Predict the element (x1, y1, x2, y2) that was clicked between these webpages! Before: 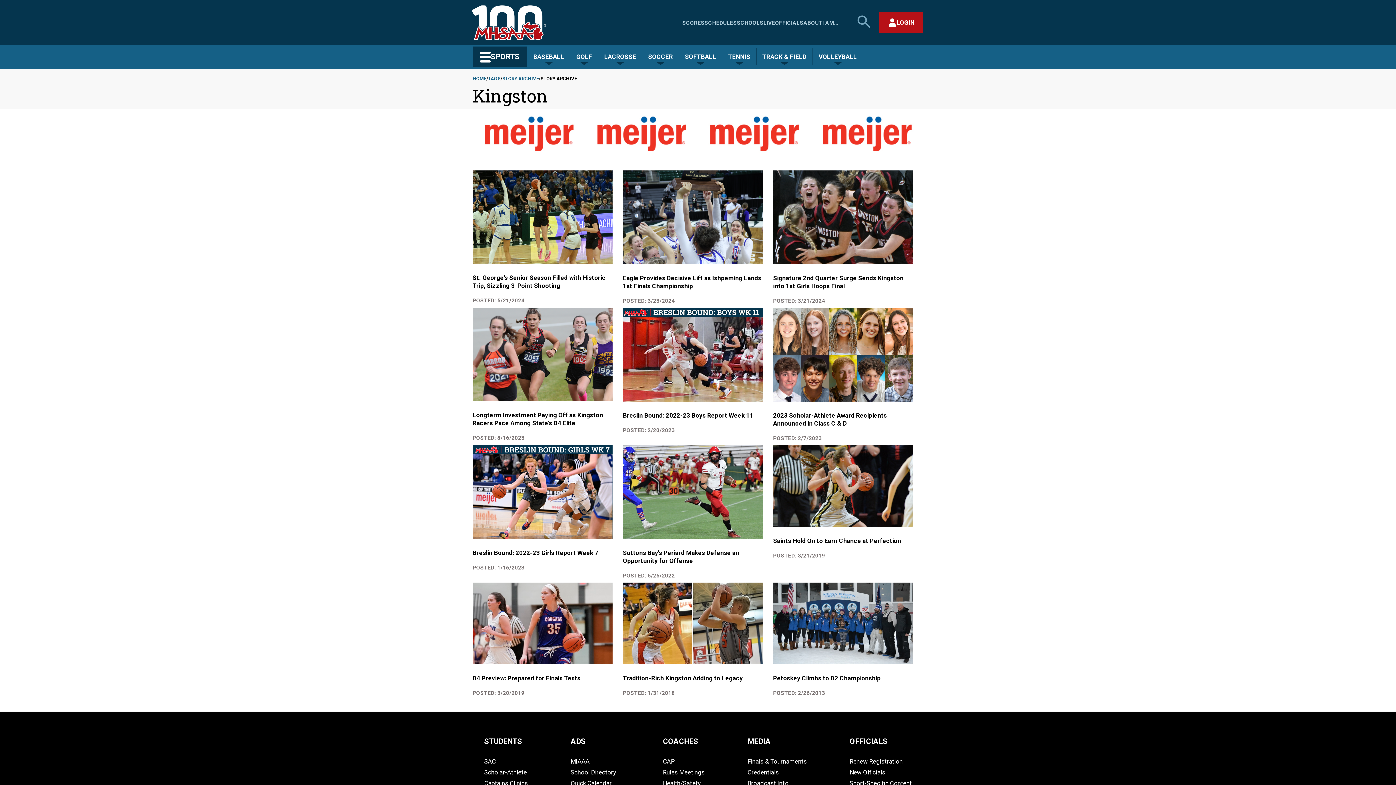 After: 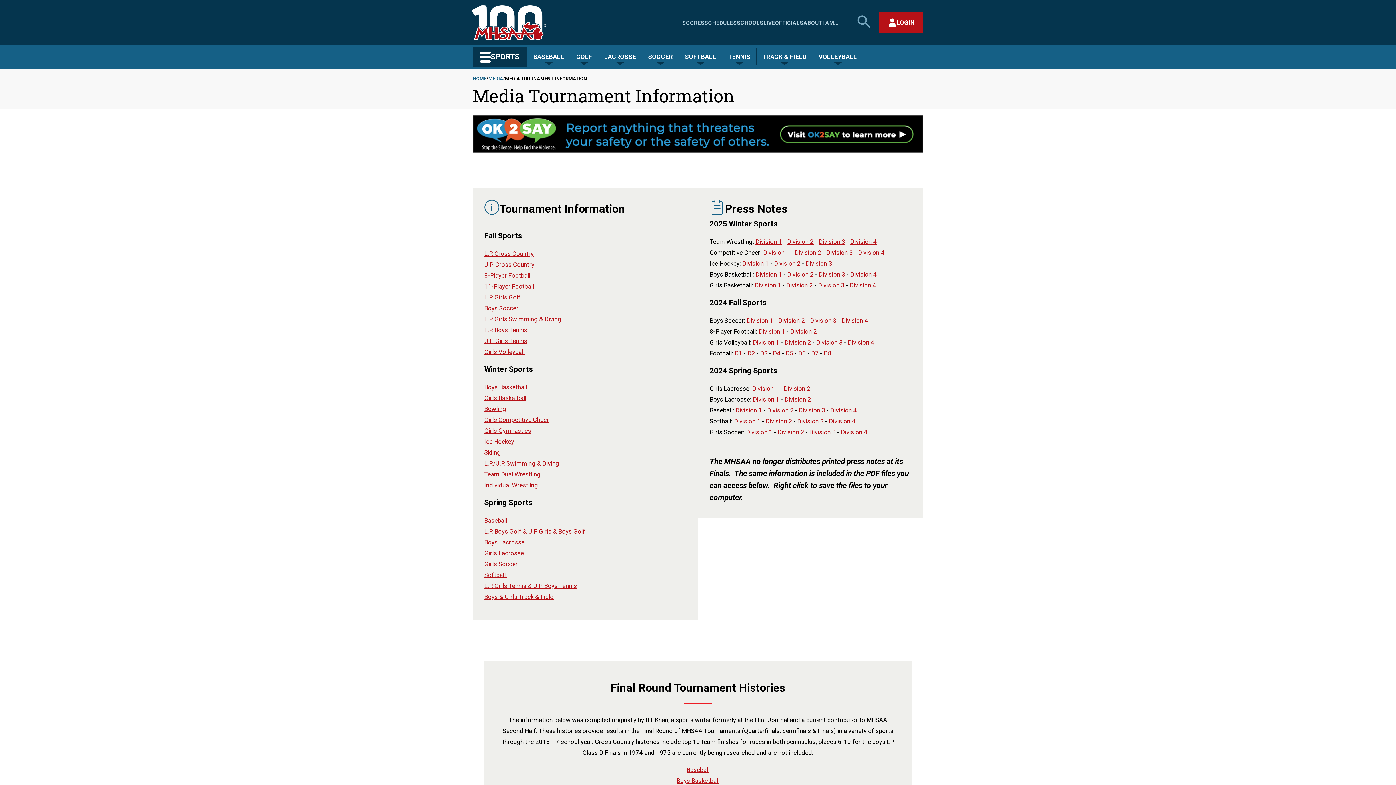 Action: bbox: (747, 758, 807, 765) label: Finals & Tournaments